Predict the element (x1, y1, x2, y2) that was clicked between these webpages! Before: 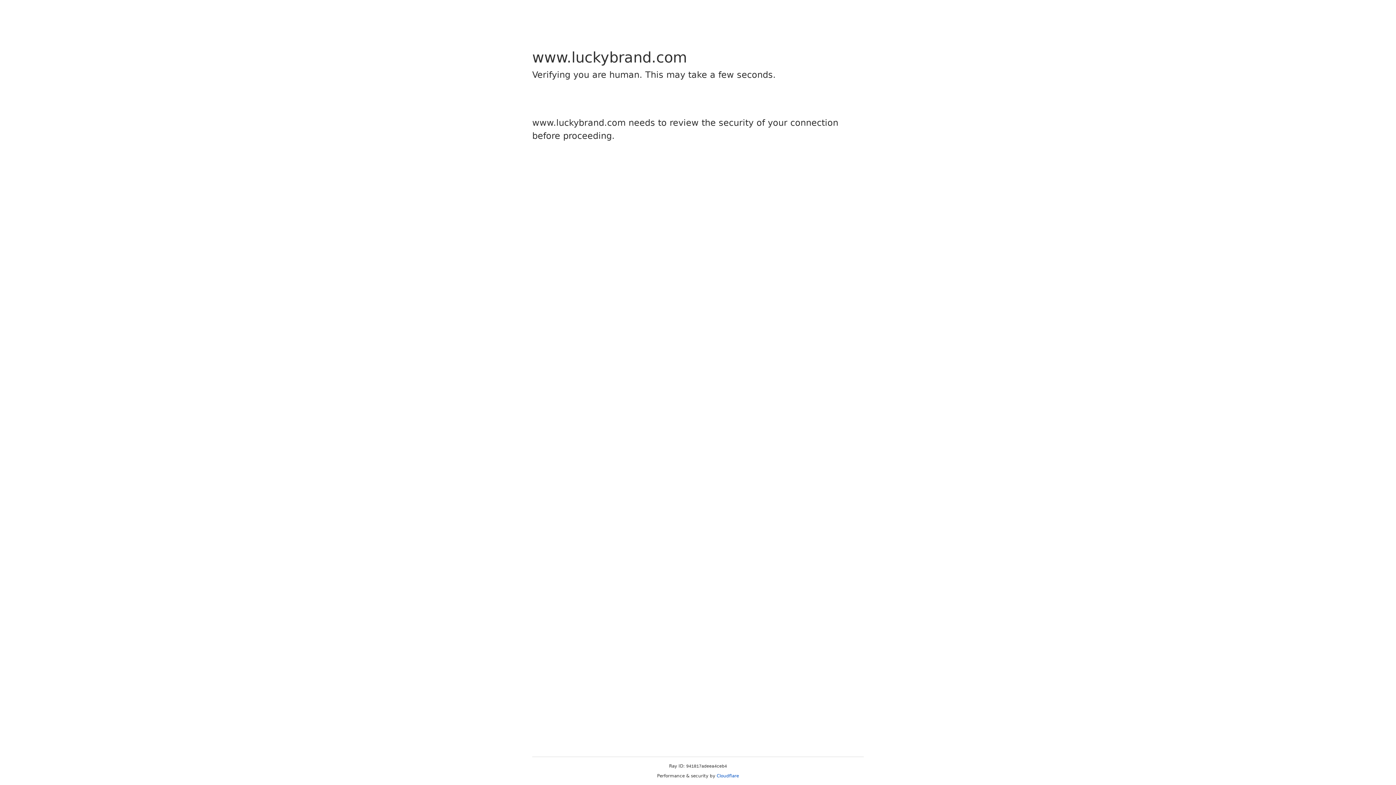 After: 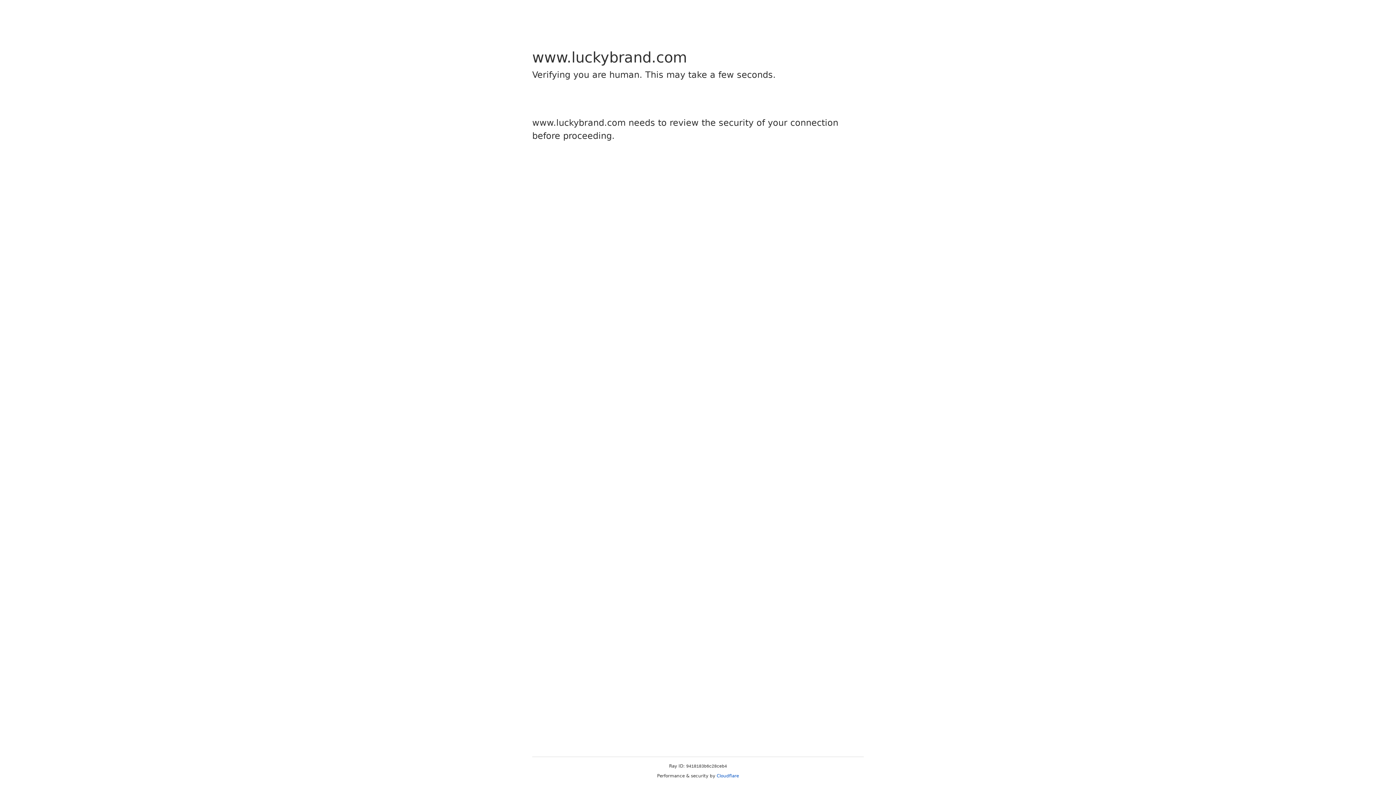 Action: label: Cloudflare bbox: (716, 773, 739, 778)